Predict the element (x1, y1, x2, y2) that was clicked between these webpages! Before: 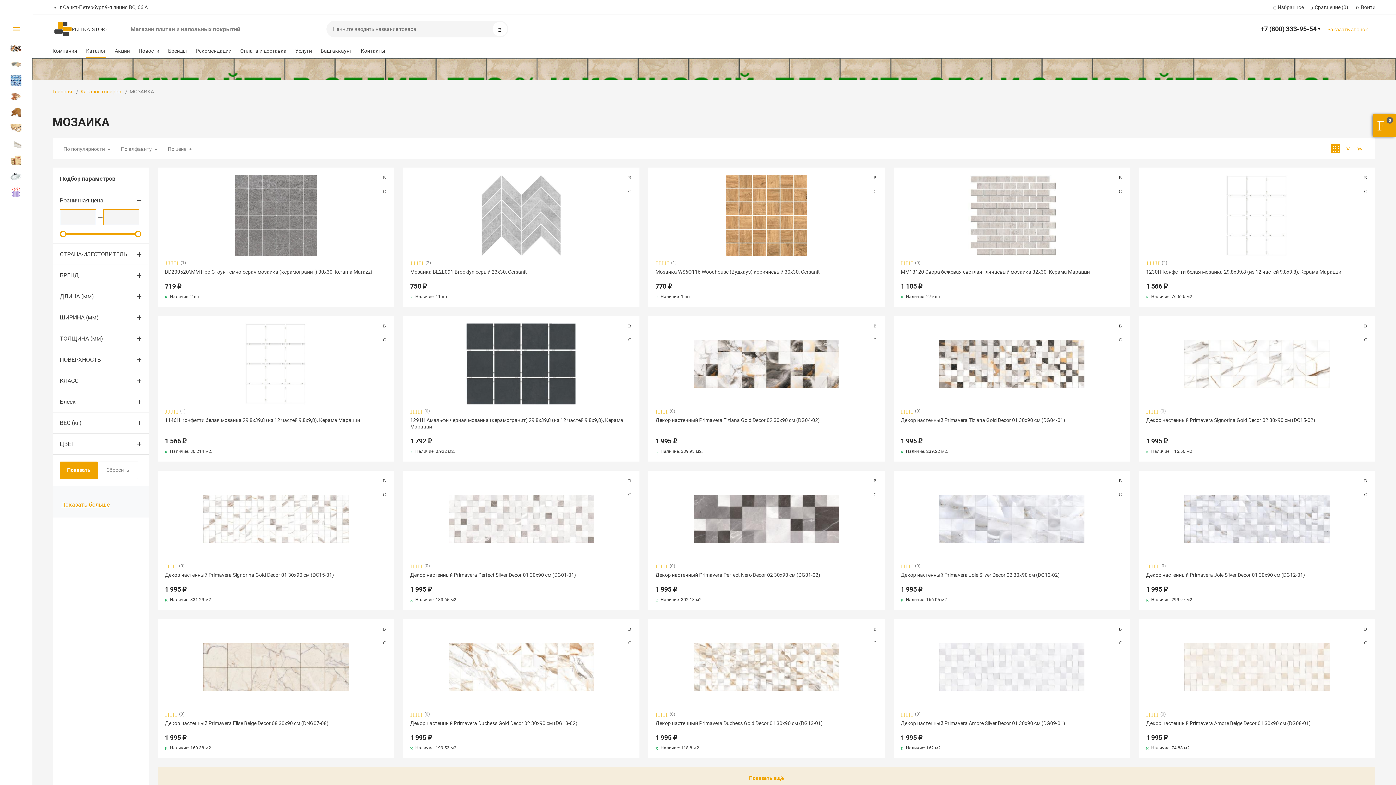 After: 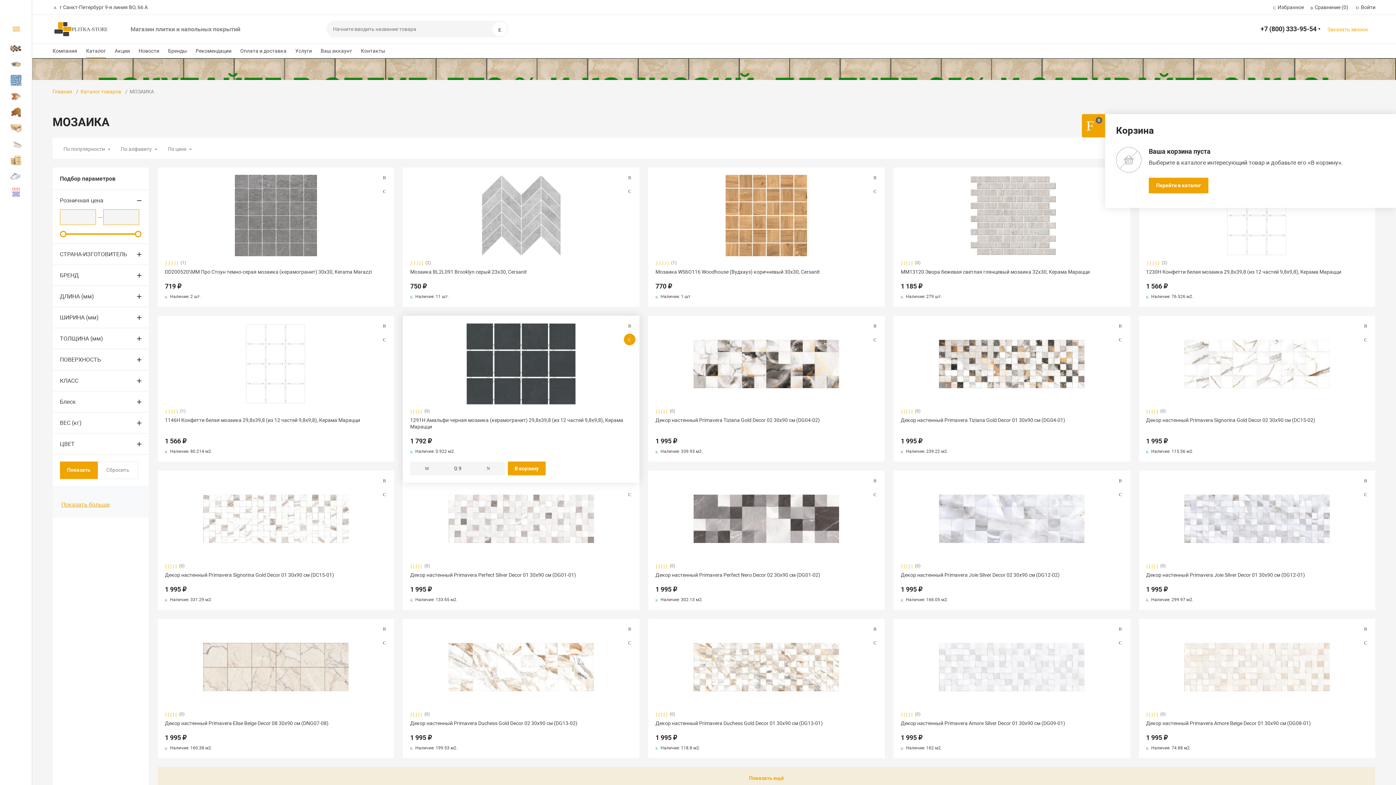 Action: bbox: (624, 333, 635, 345)